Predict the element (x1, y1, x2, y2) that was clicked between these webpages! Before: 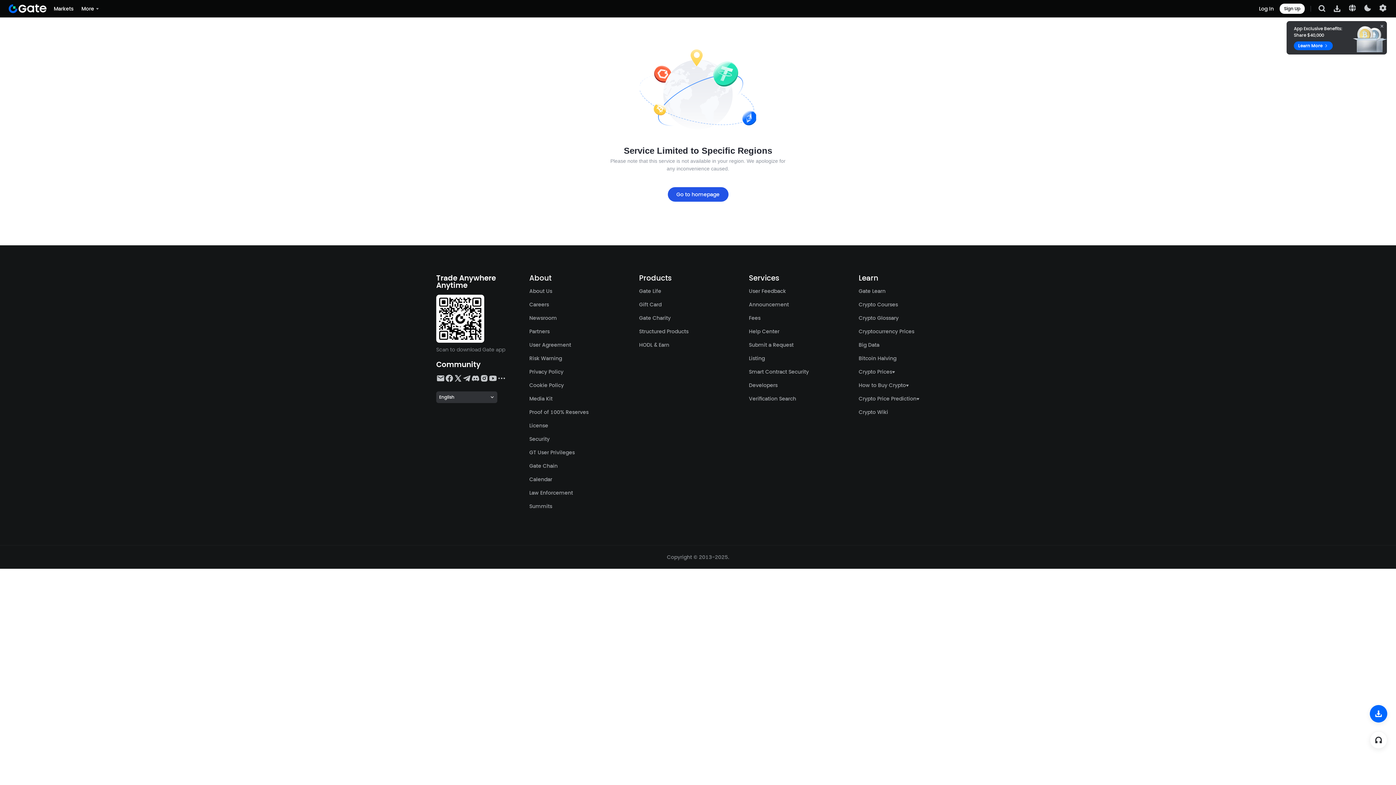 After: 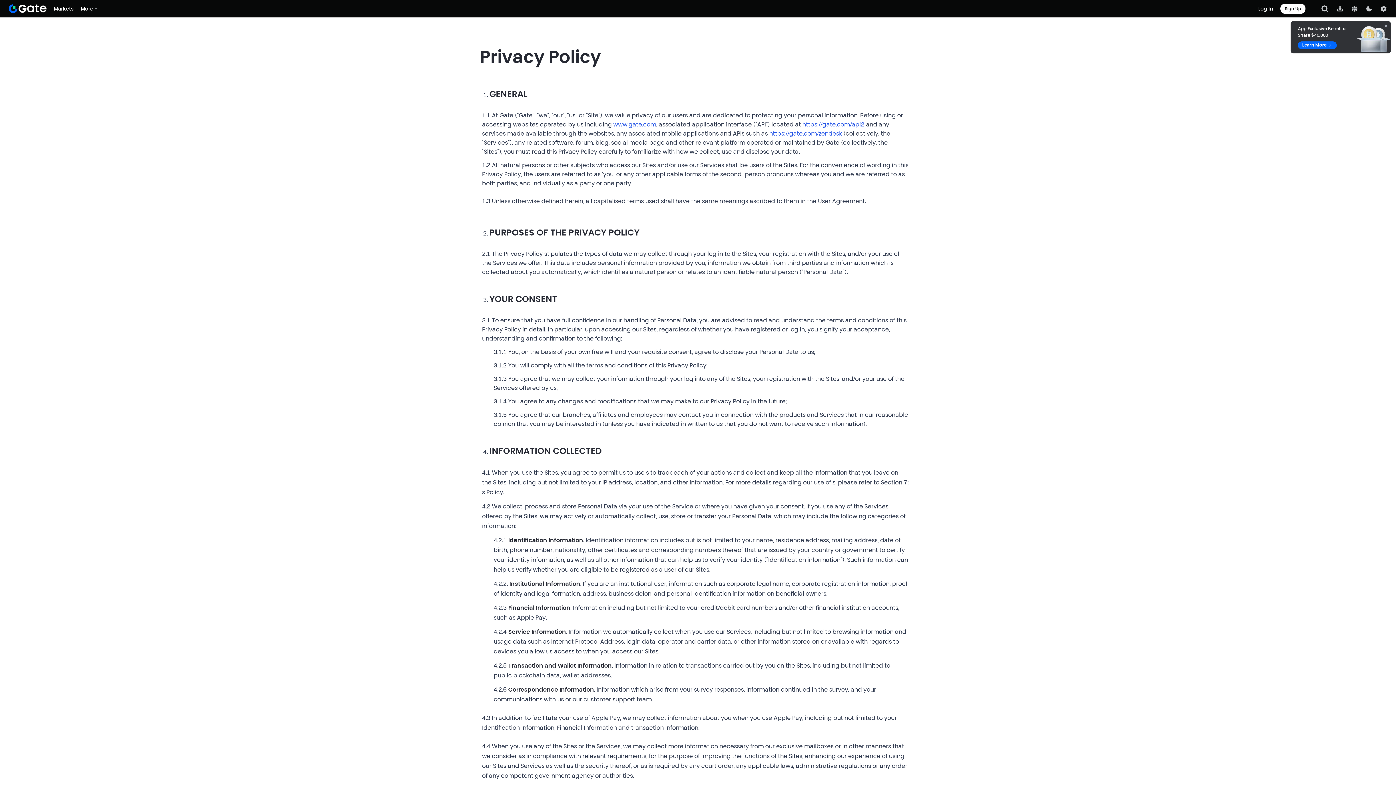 Action: bbox: (529, 368, 563, 375) label: Privacy Policy